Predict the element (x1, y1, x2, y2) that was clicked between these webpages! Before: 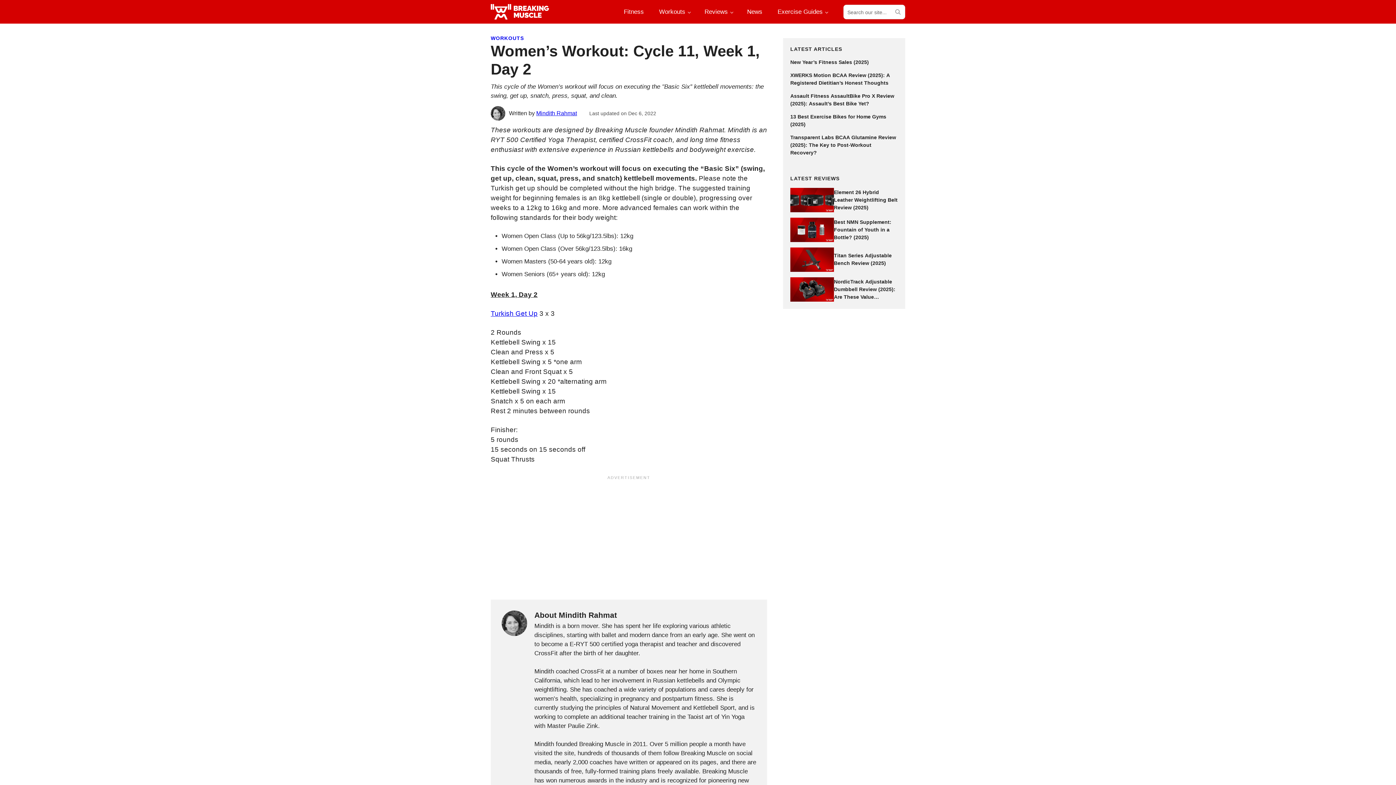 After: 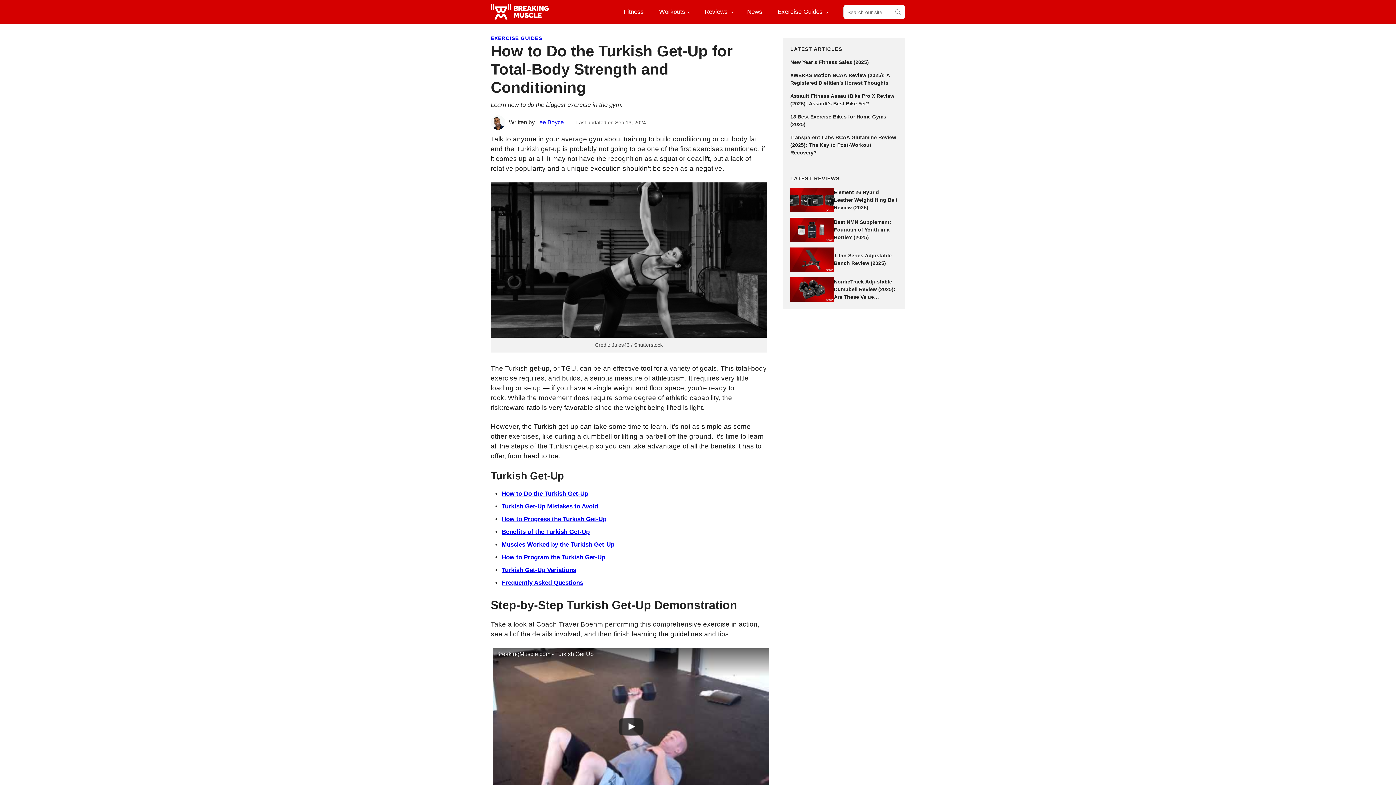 Action: bbox: (490, 309, 537, 317) label: Turkish Get Up